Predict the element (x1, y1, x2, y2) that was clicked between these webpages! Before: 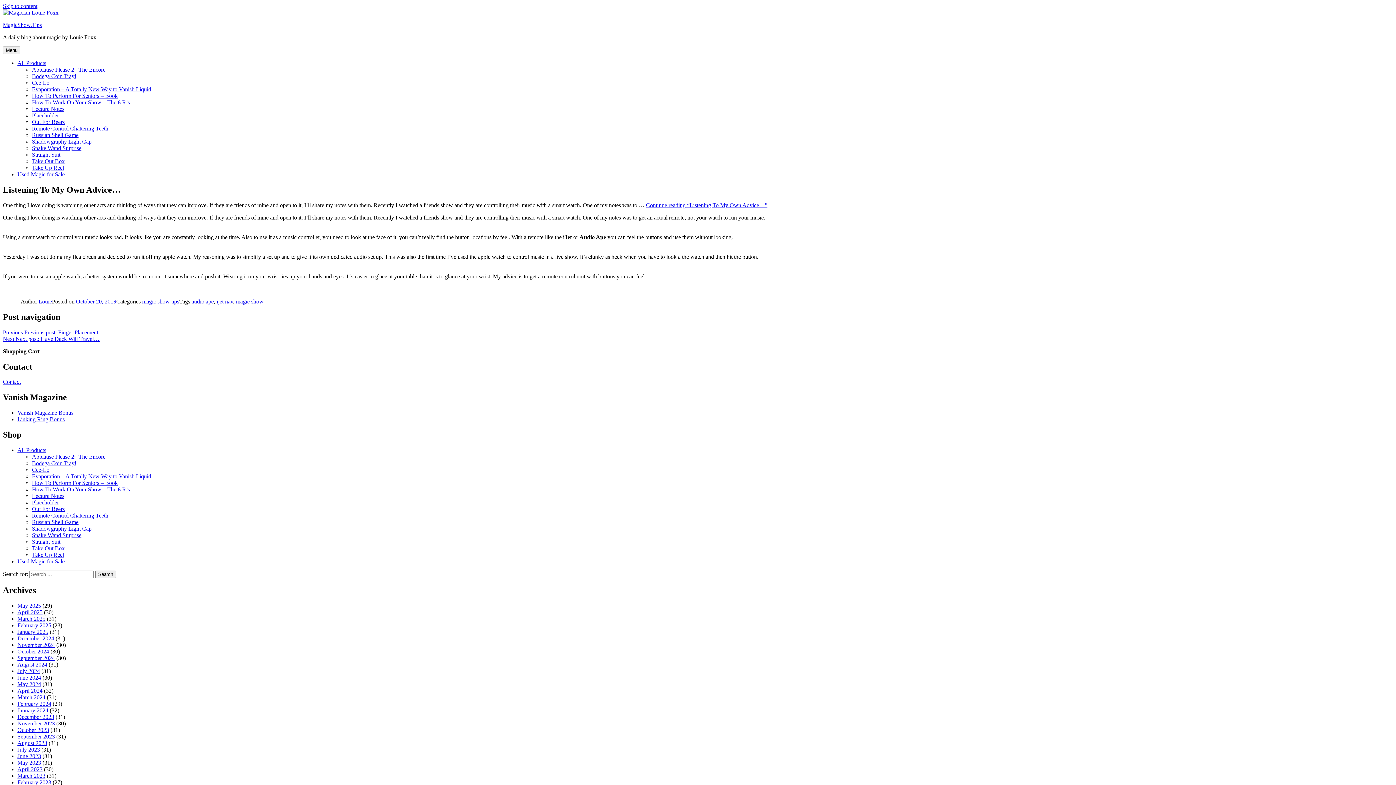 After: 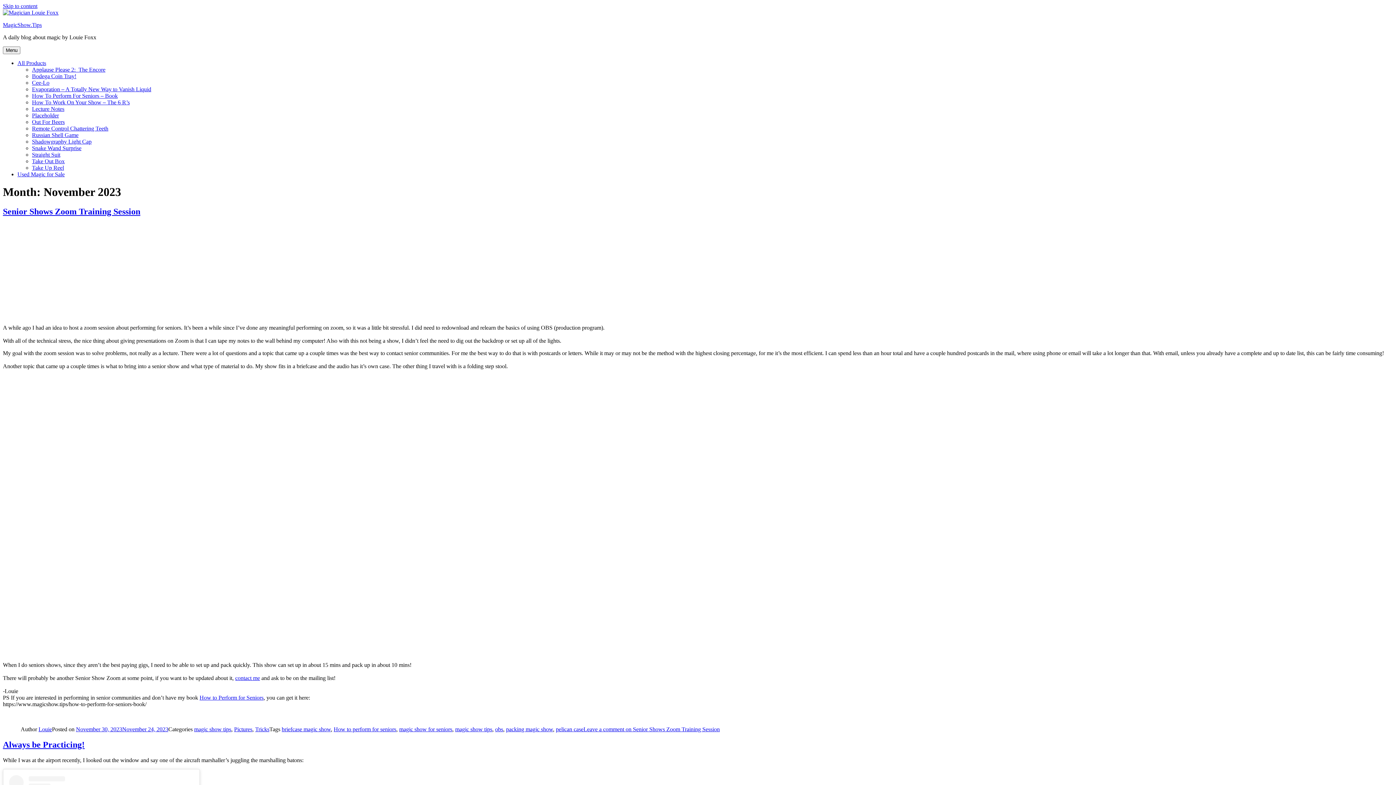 Action: label: November 2023 bbox: (17, 720, 54, 726)